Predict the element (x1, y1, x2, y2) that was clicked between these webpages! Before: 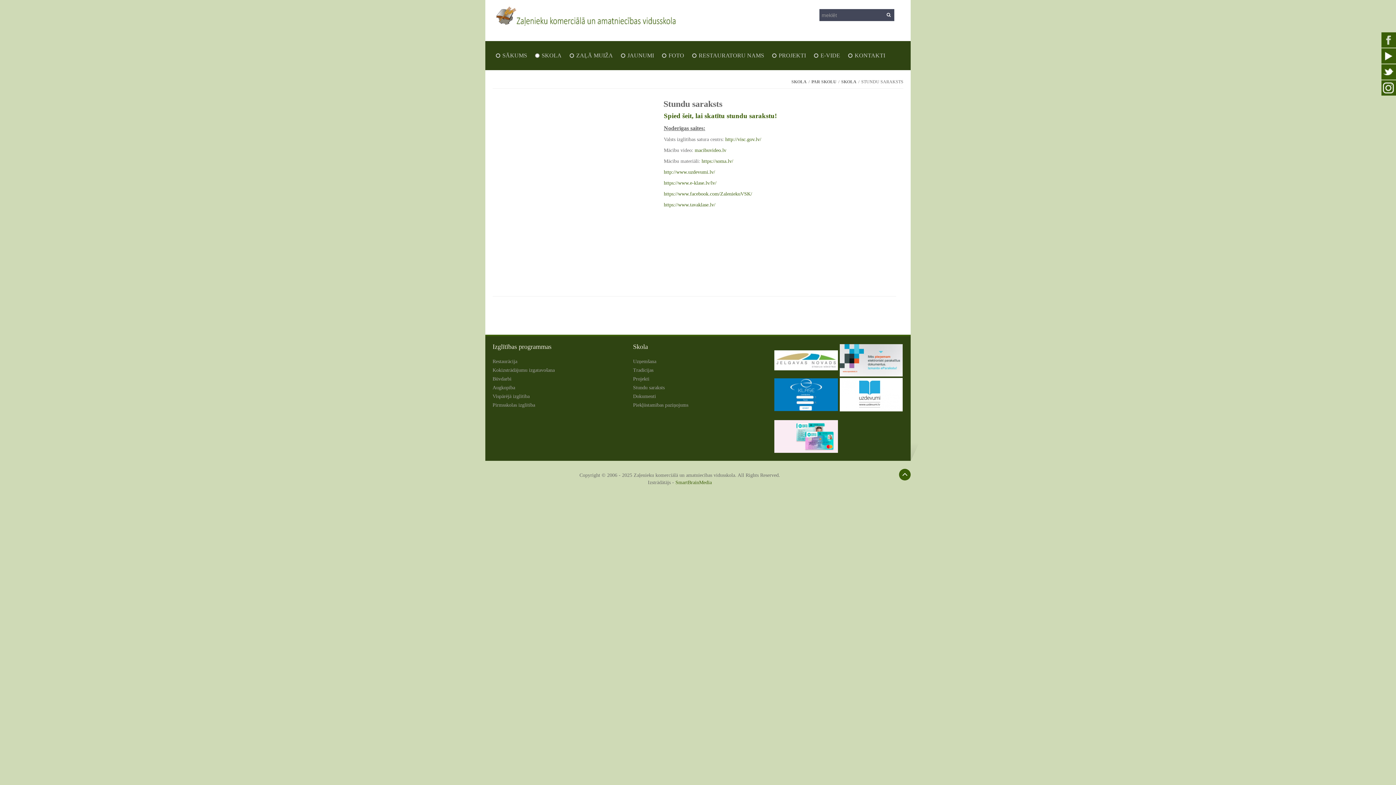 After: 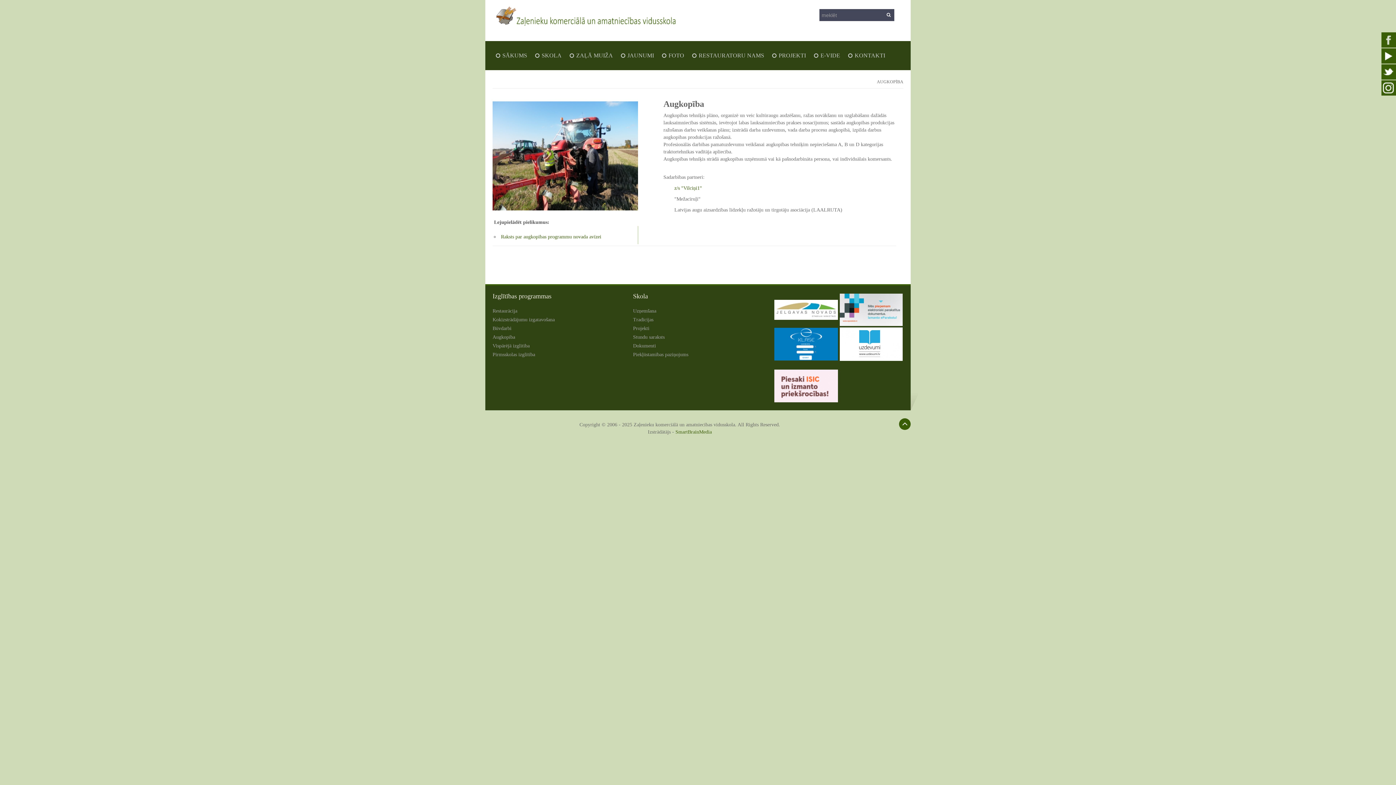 Action: label: Augkopība bbox: (492, 383, 622, 392)